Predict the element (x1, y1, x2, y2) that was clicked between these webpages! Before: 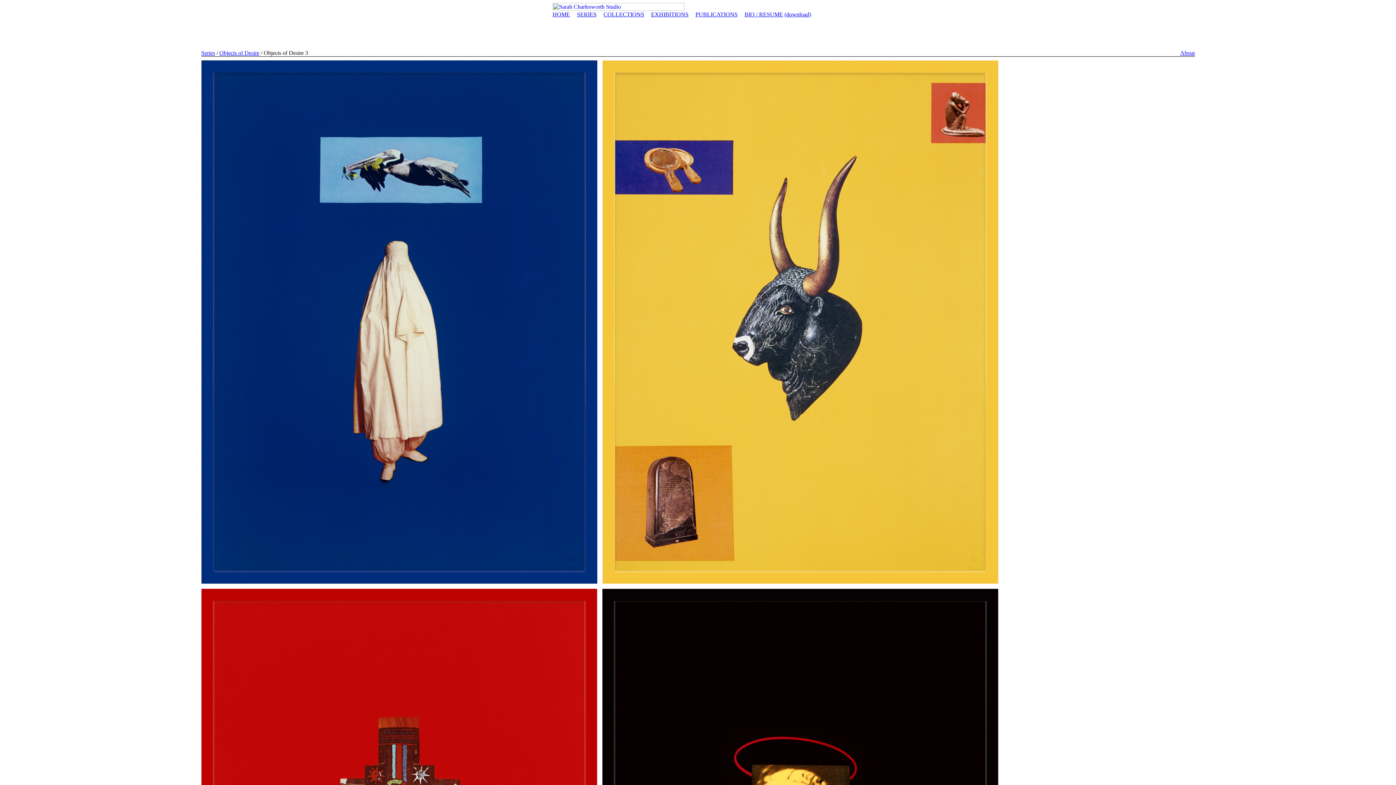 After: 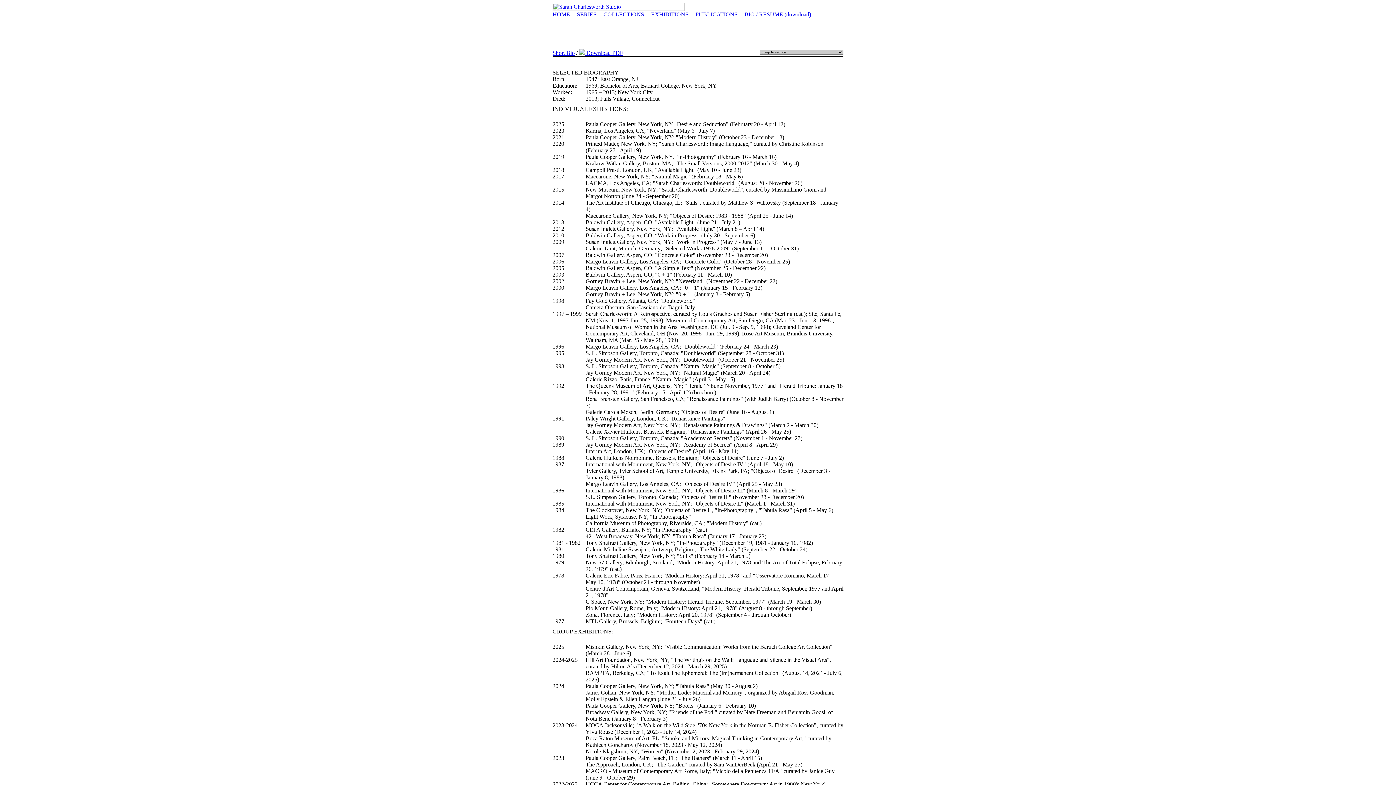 Action: bbox: (744, 11, 783, 17) label: BIO / RESUME